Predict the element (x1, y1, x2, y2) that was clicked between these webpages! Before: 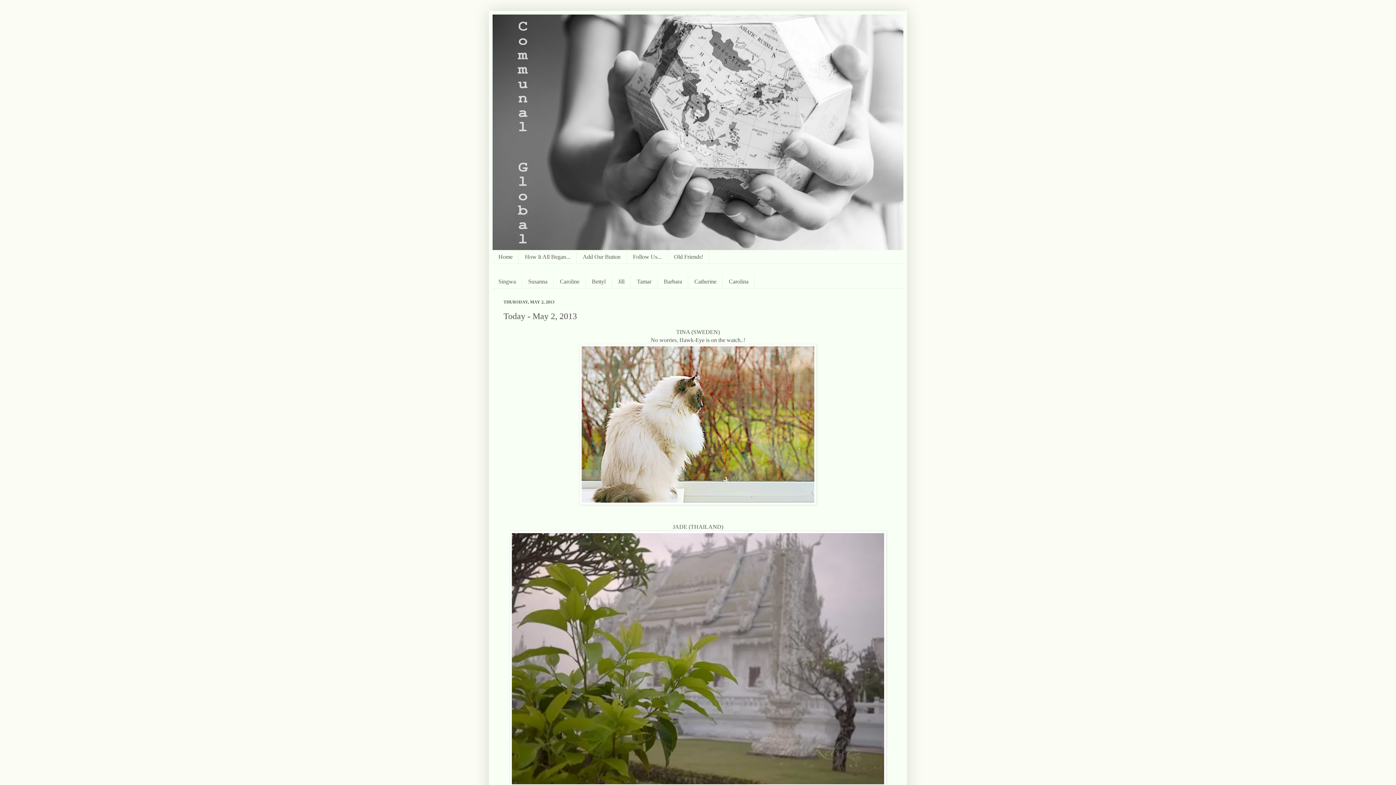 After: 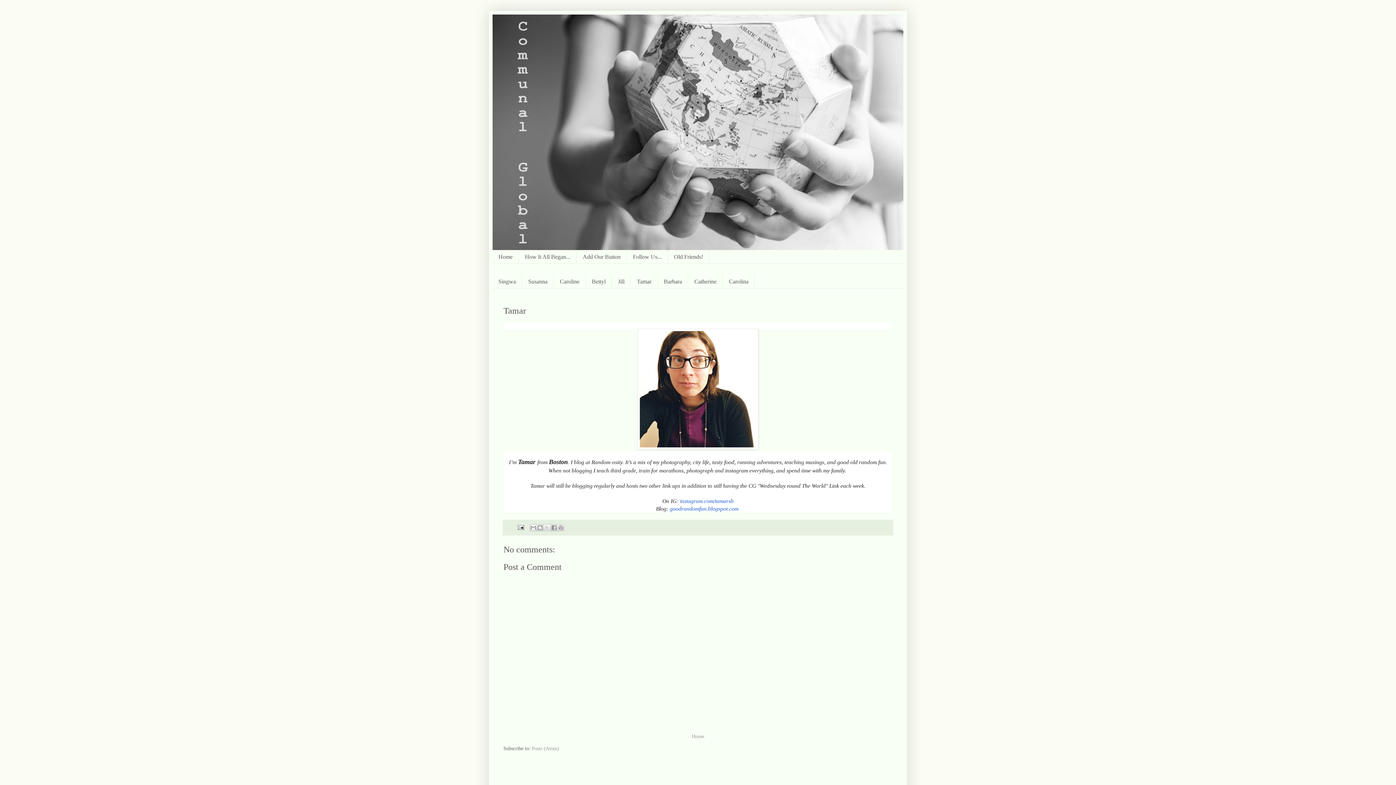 Action: bbox: (630, 274, 657, 288) label: Tamar